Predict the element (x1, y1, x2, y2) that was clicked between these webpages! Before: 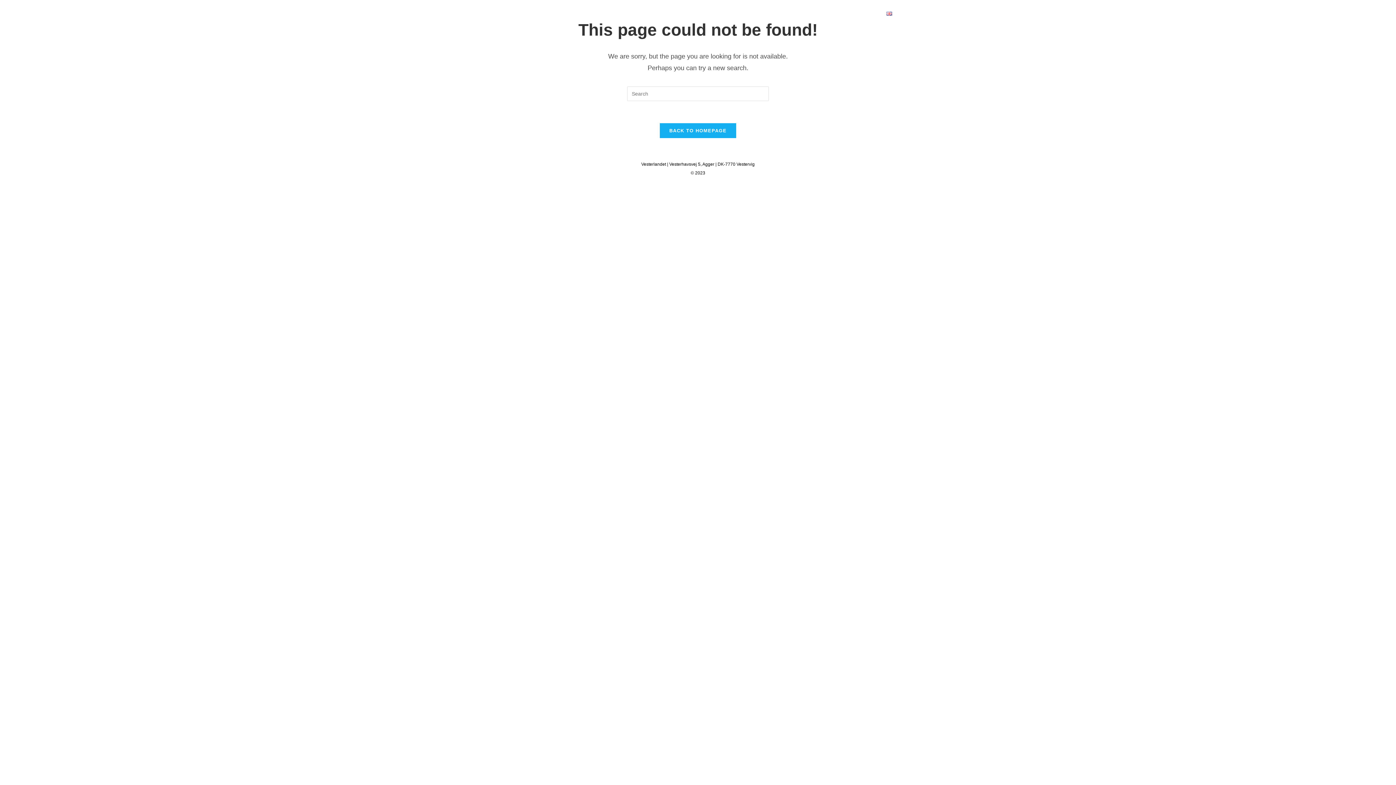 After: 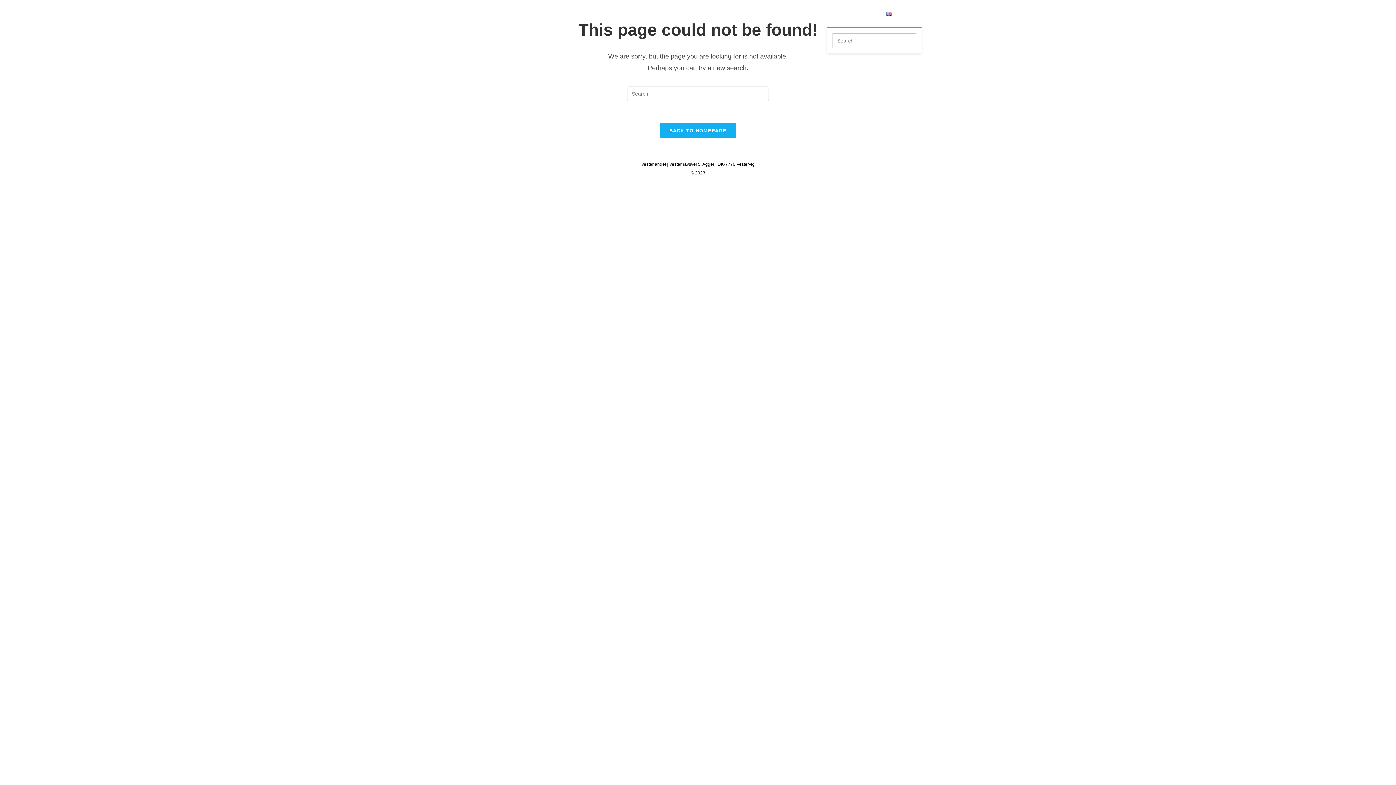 Action: bbox: (906, 0, 921, 26) label: Toggle website search